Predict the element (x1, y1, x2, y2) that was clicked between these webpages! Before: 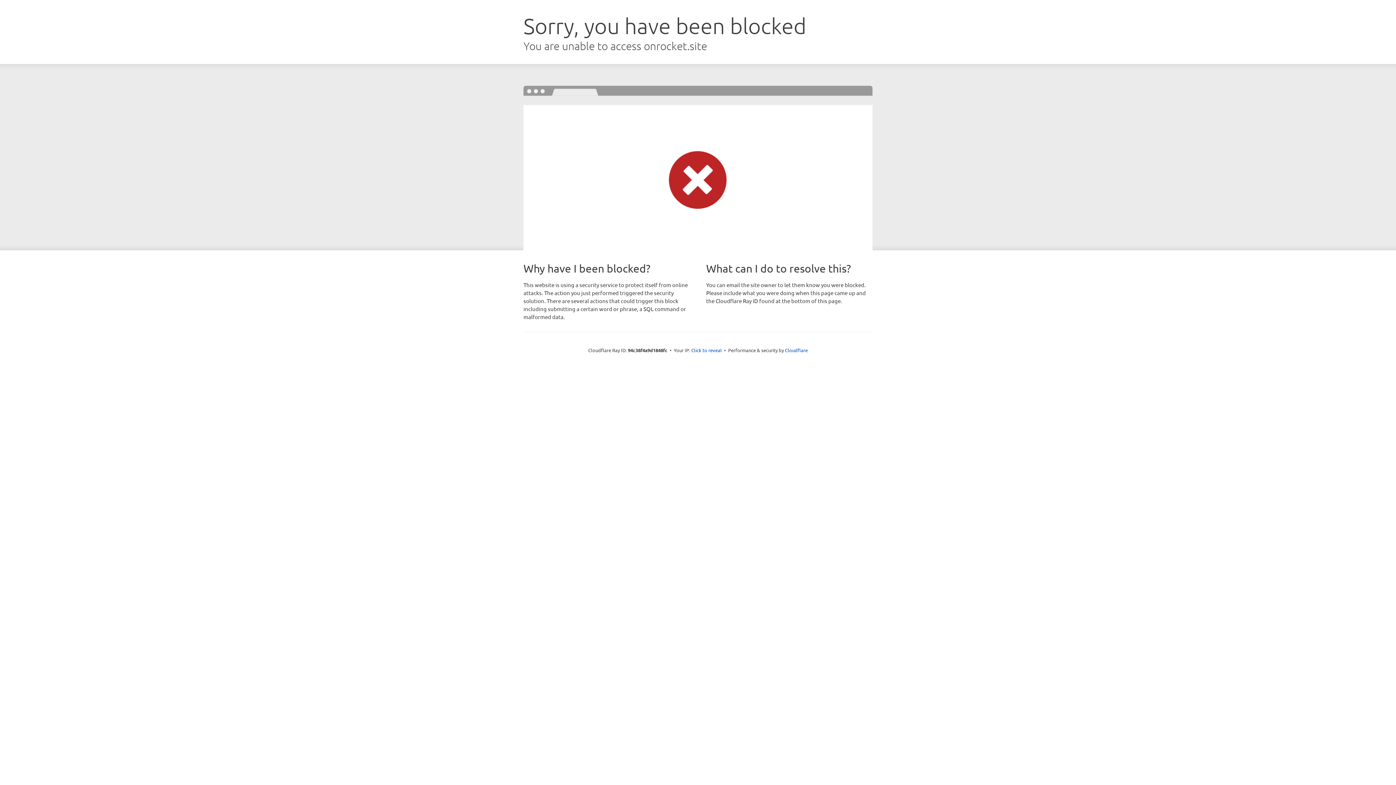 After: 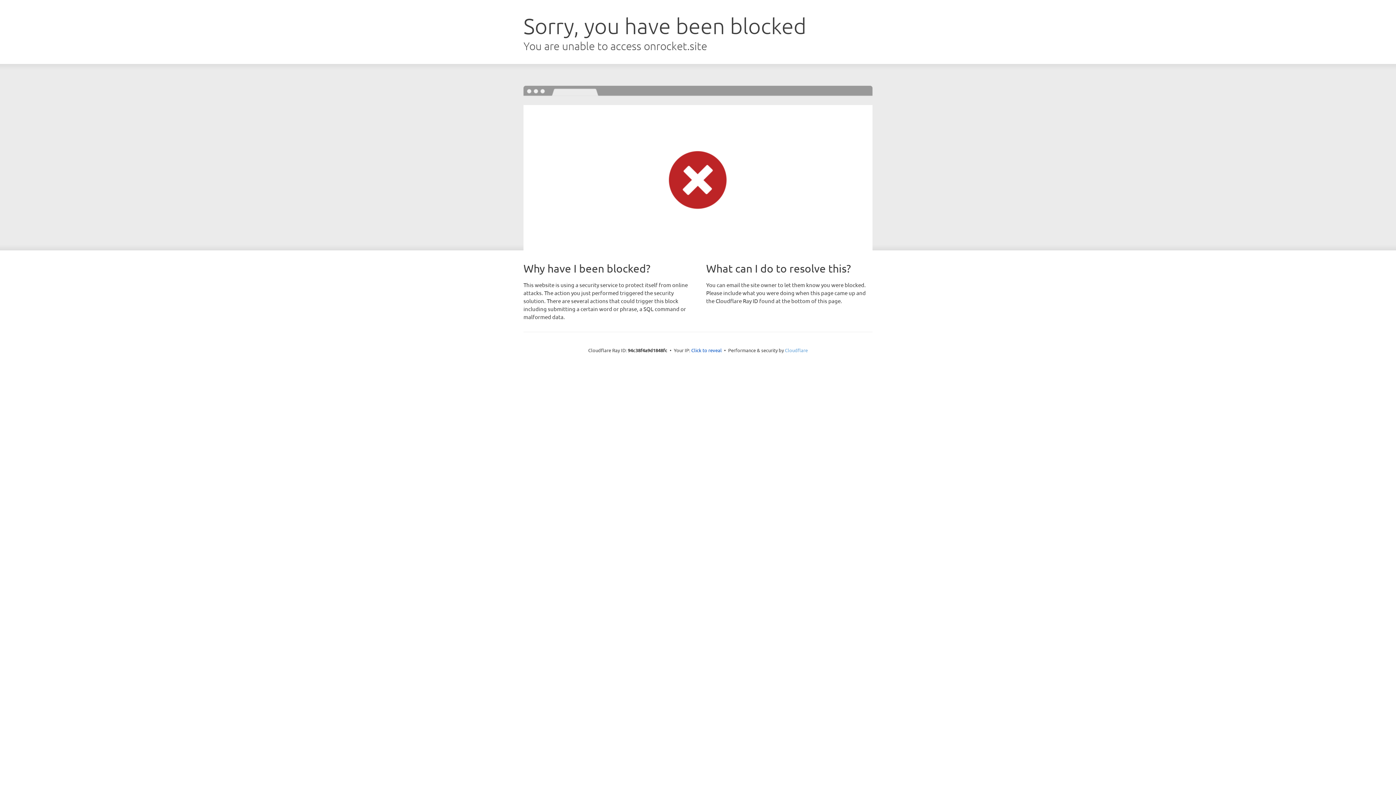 Action: bbox: (785, 347, 808, 353) label: Cloudflare